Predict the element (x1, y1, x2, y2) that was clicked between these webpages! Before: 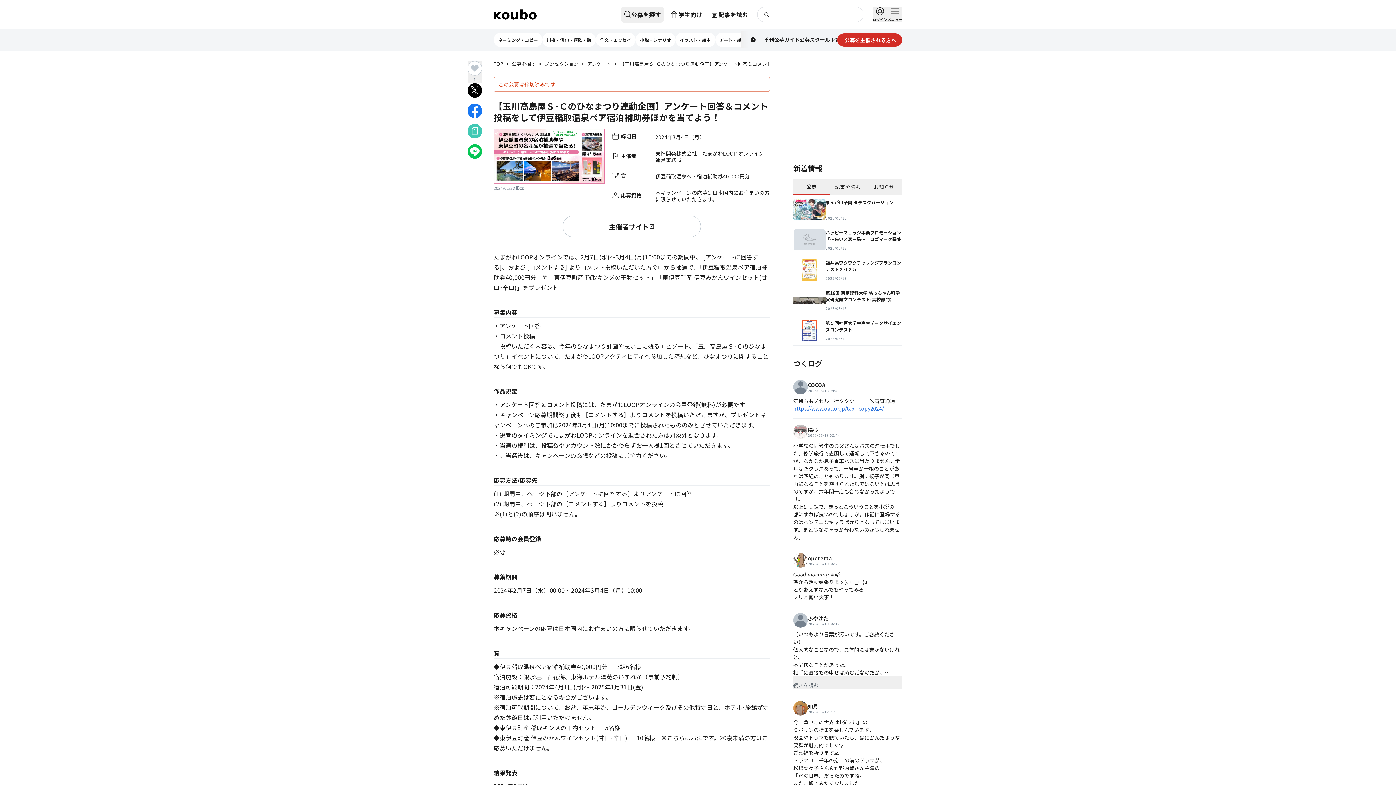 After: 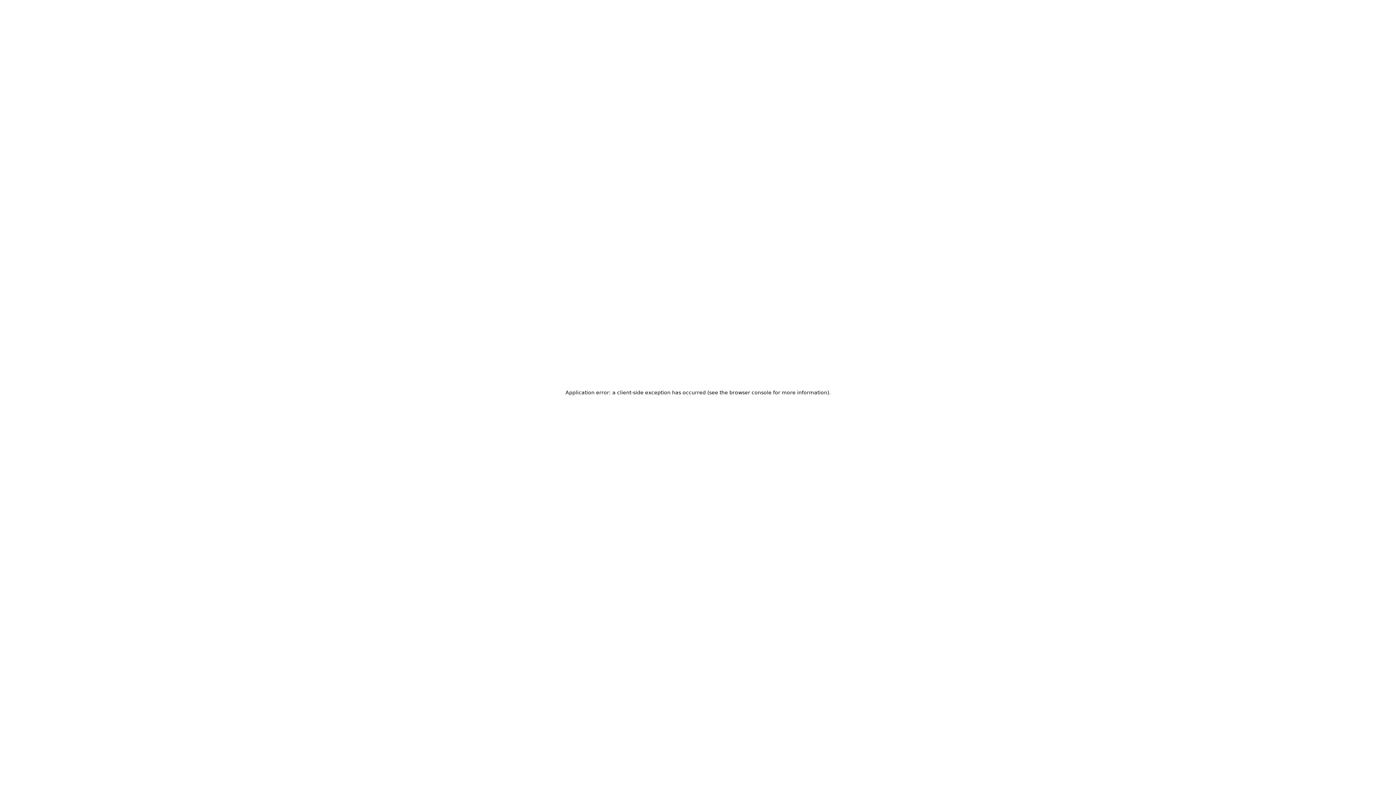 Action: bbox: (675, 32, 715, 46) label: イラスト・絵本